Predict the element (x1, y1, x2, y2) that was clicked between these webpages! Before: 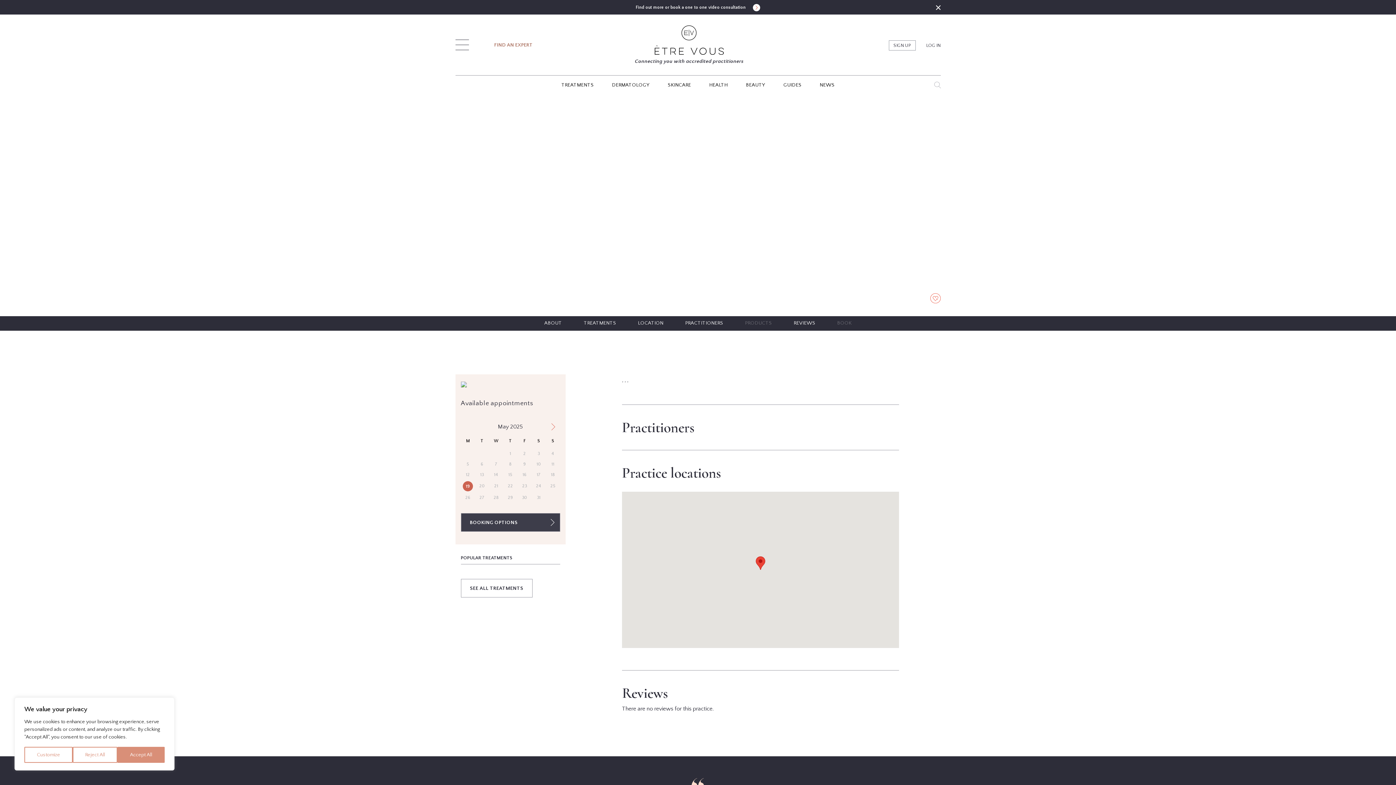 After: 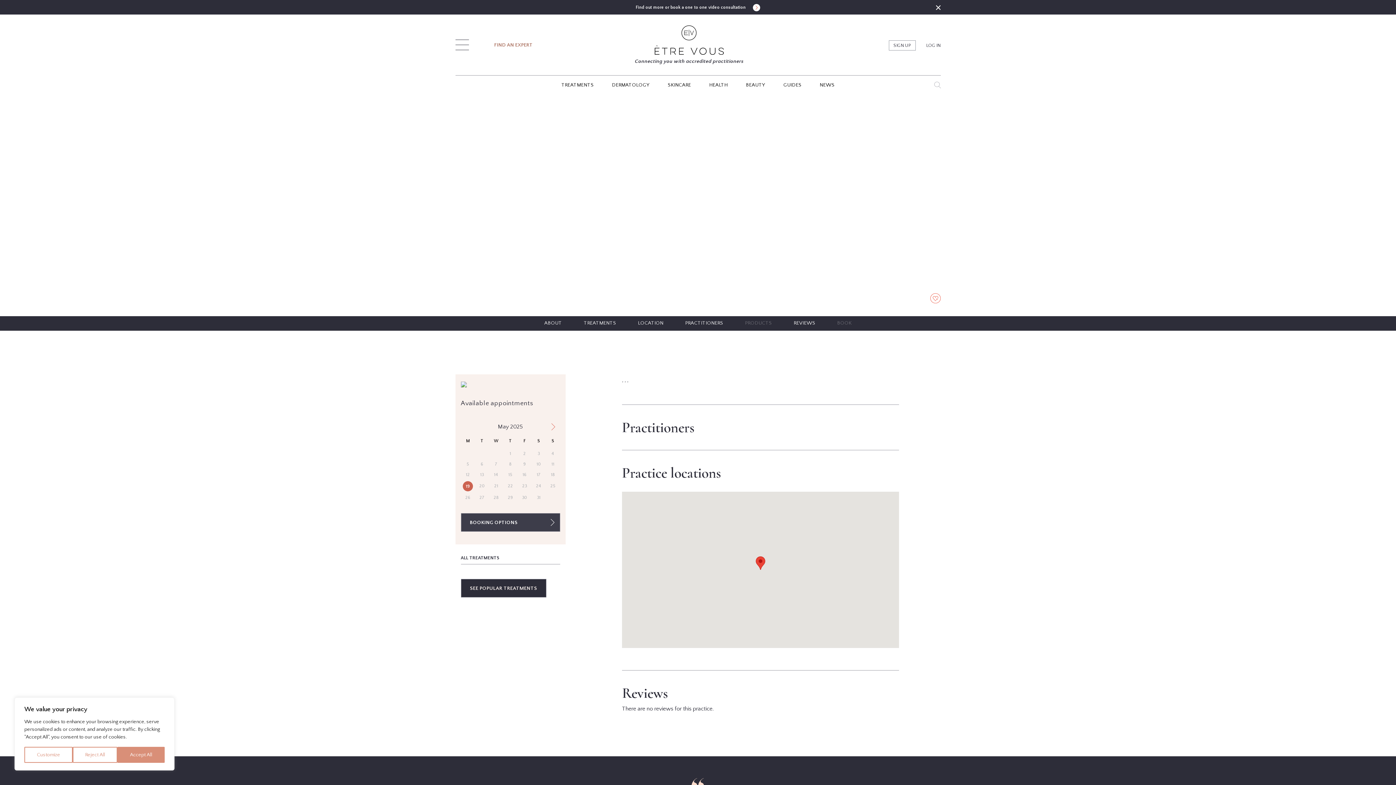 Action: label: SEE ALL TREATMENTS bbox: (460, 579, 532, 597)